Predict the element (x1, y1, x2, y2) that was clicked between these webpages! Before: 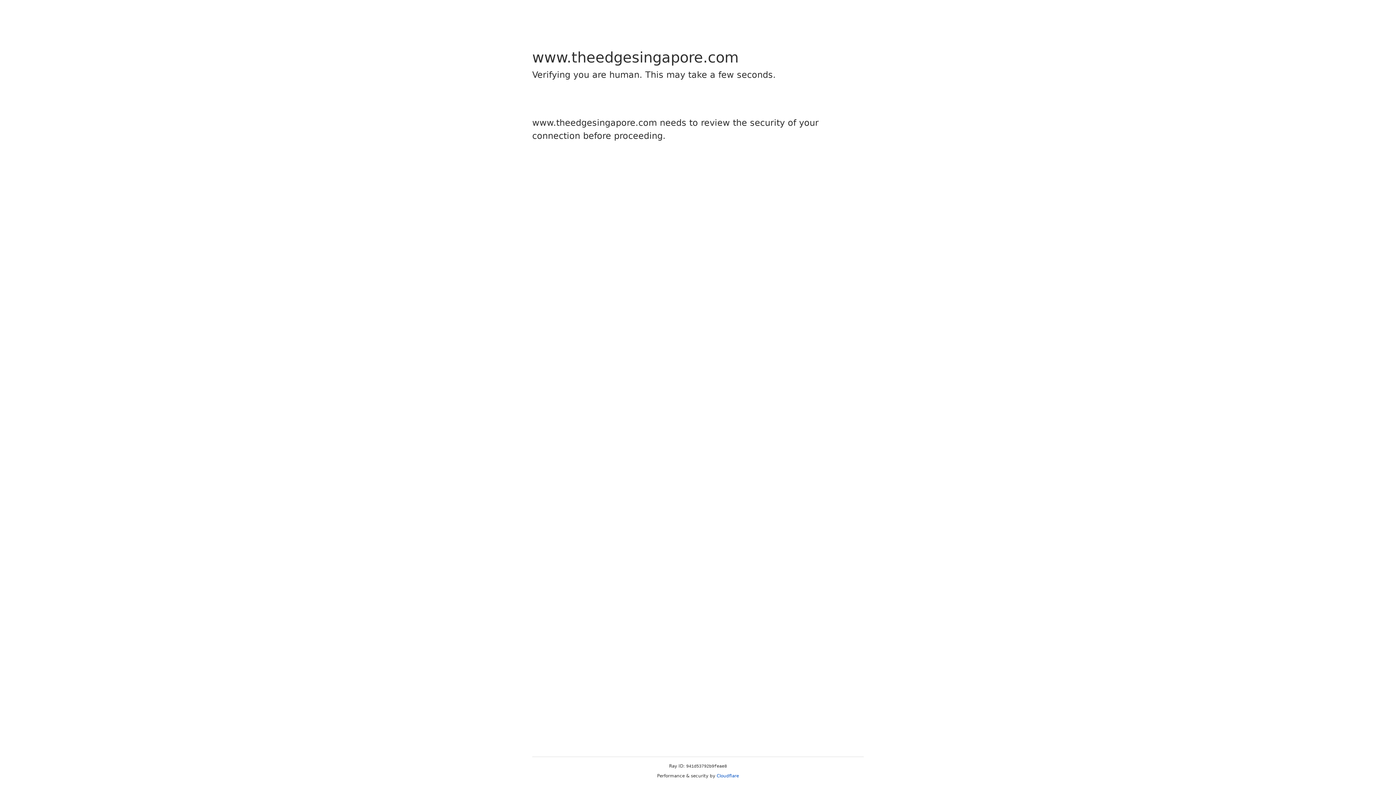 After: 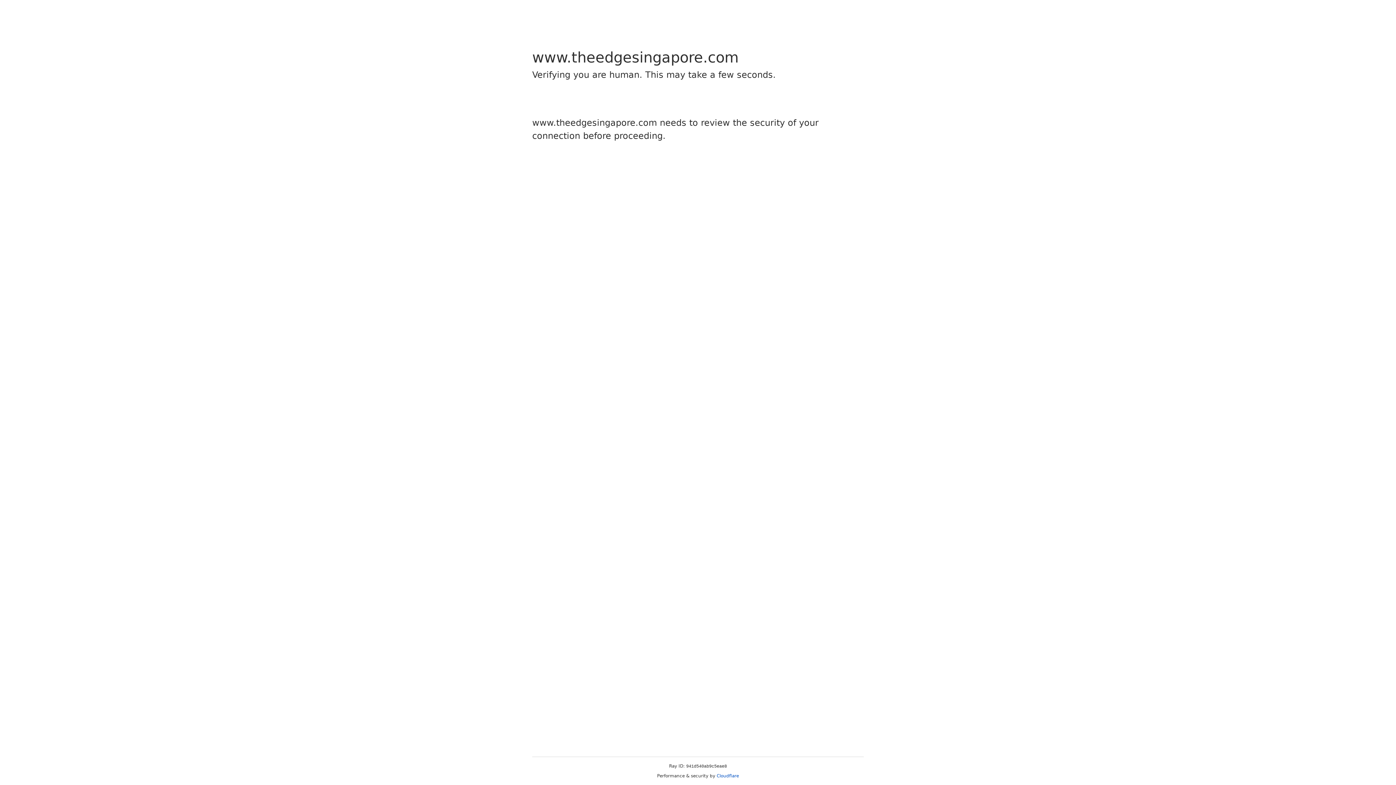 Action: label: Cloudflare bbox: (716, 773, 739, 778)